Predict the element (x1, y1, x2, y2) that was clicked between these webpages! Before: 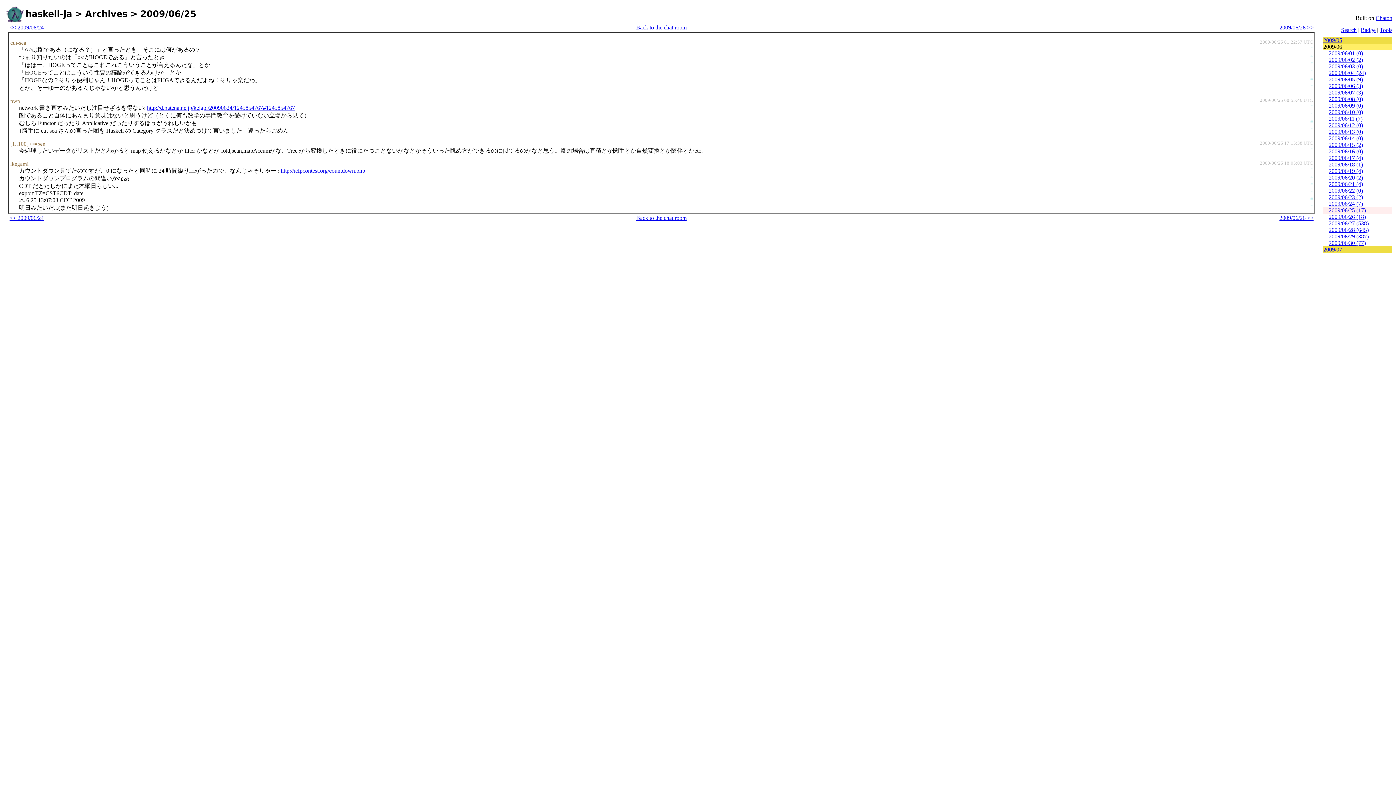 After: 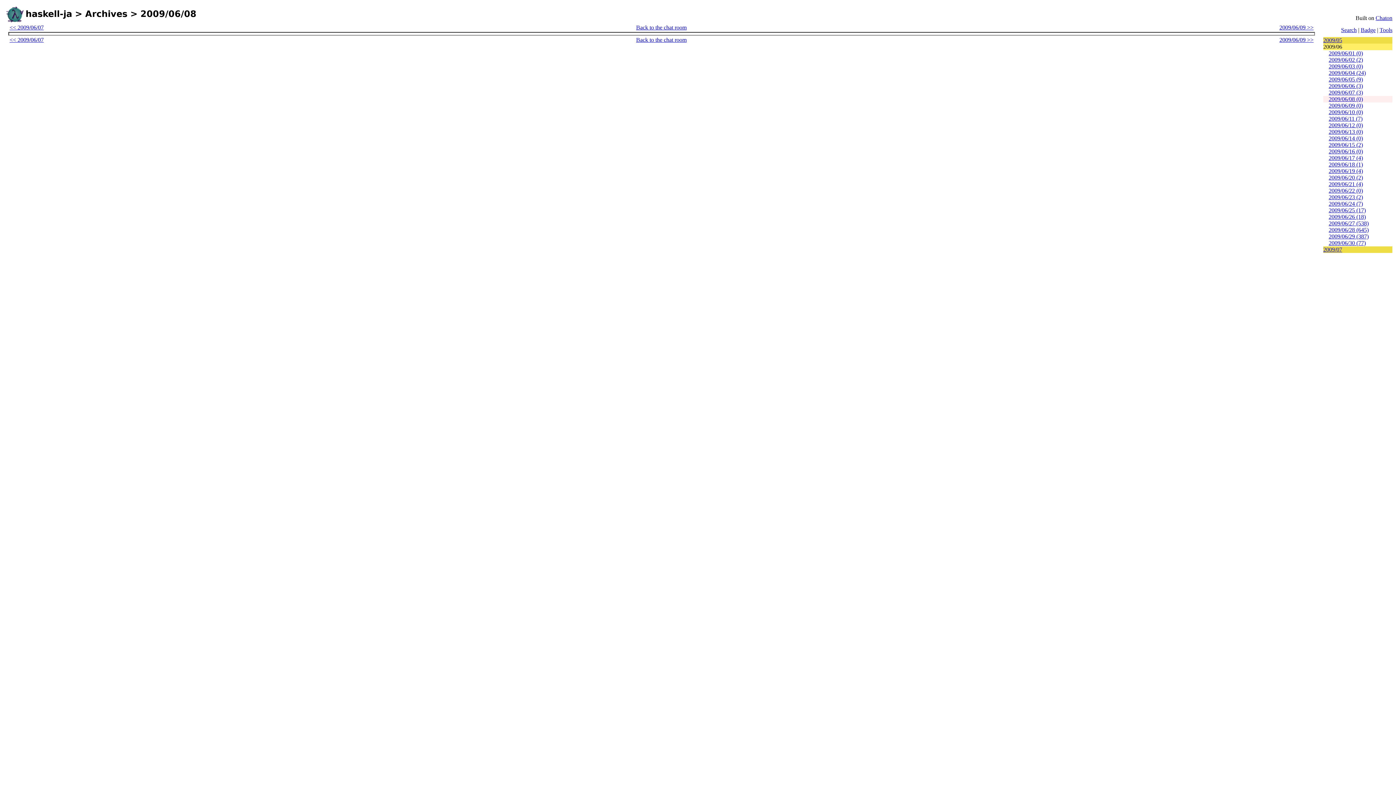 Action: label: 2009/06/08 (0) bbox: (1329, 95, 1363, 102)